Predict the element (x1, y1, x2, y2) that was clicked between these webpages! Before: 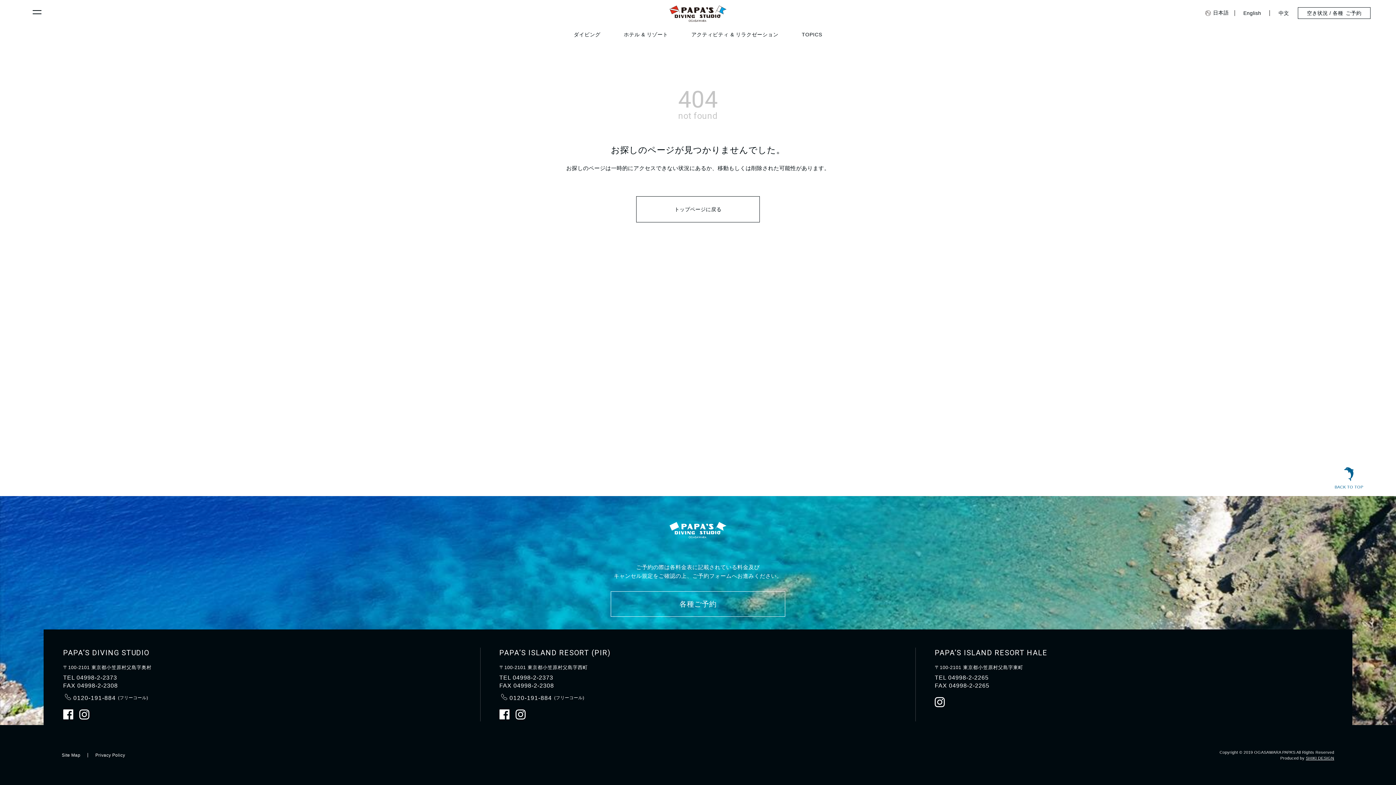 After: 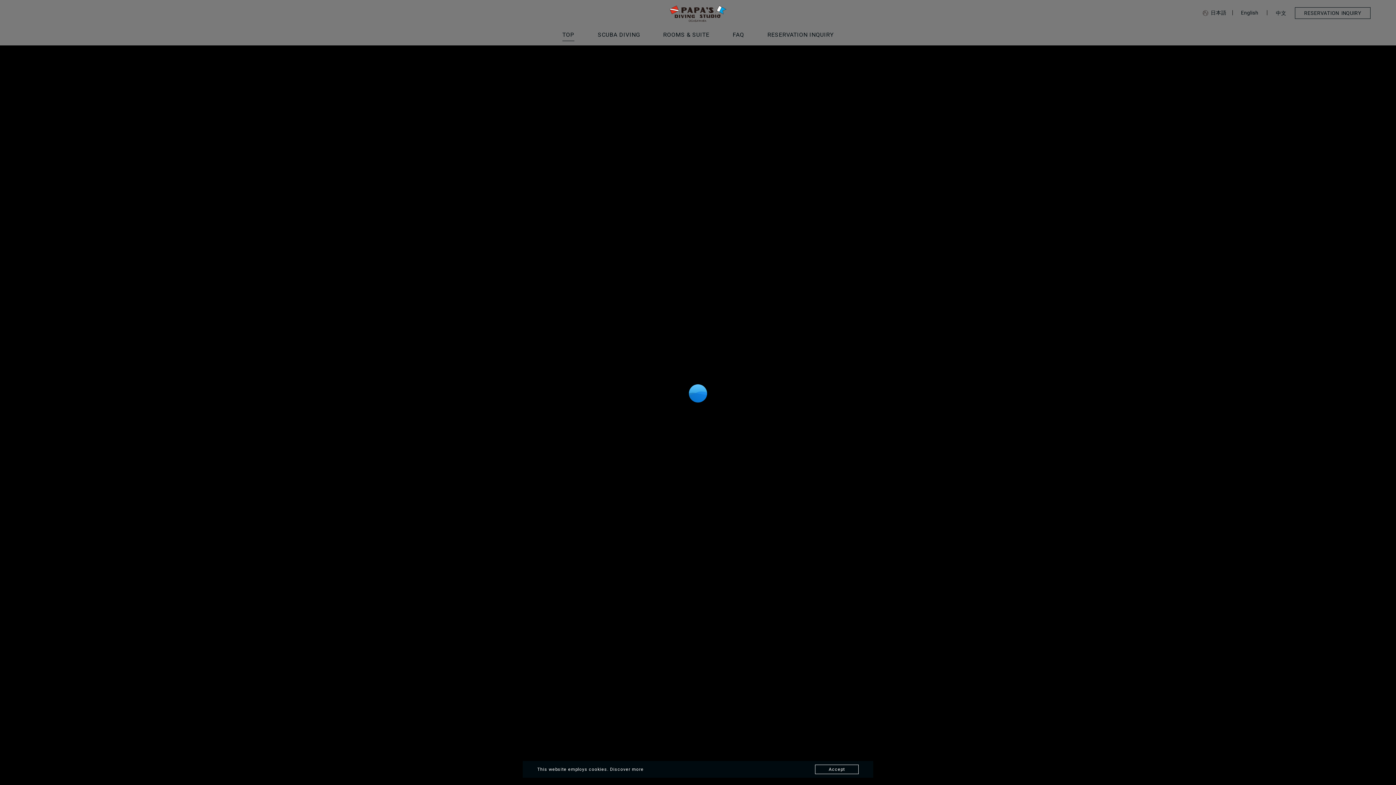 Action: label: English bbox: (1234, 7, 1270, 18)